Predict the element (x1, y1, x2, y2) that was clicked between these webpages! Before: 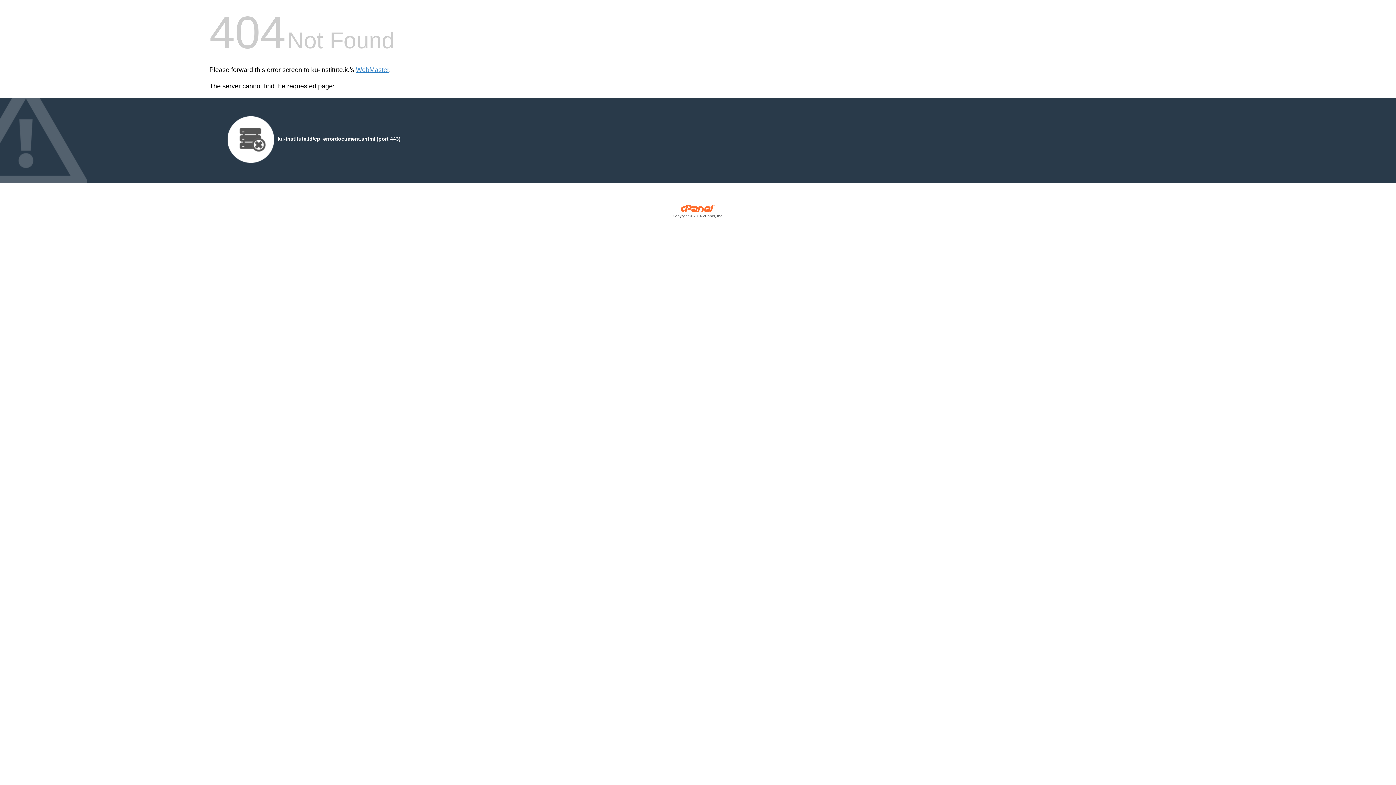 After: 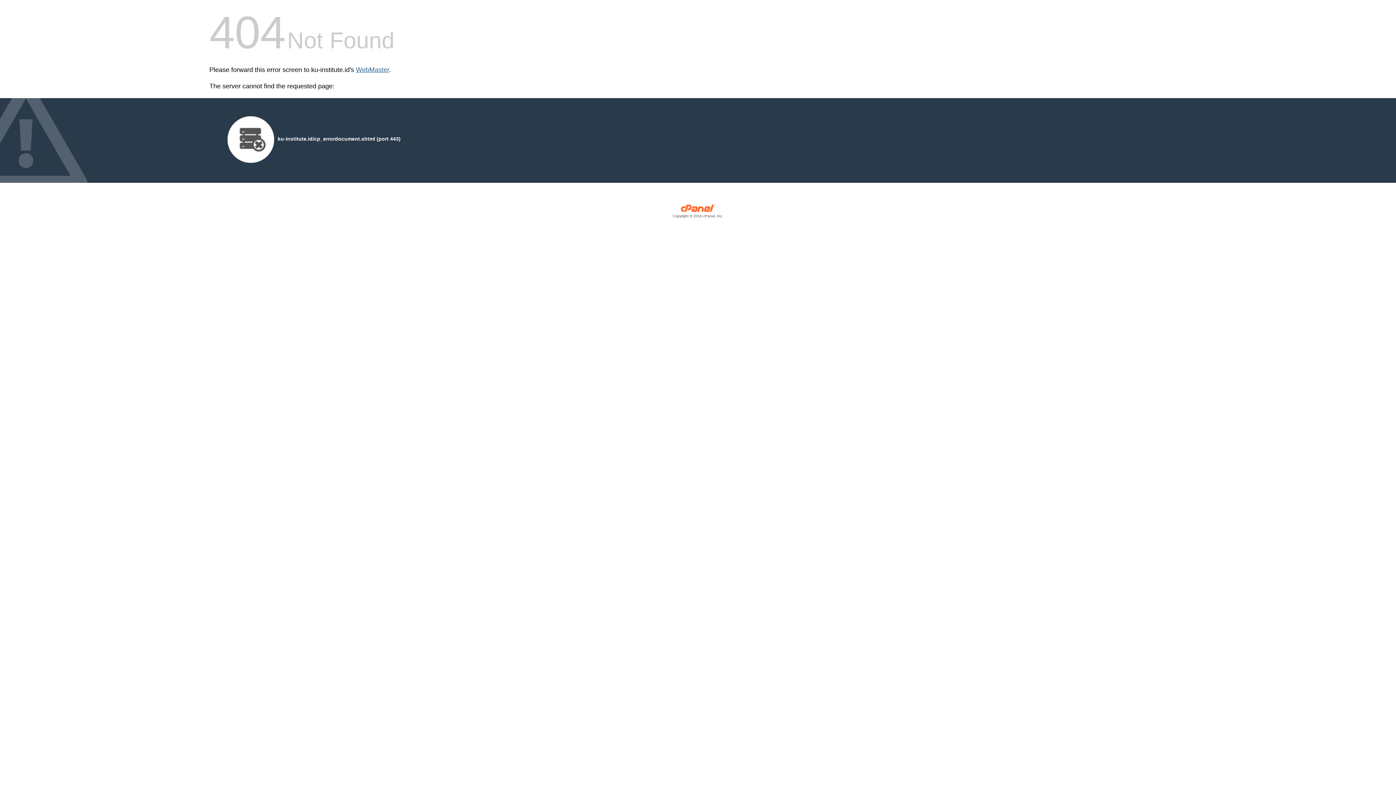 Action: label: WebMaster bbox: (356, 66, 389, 73)